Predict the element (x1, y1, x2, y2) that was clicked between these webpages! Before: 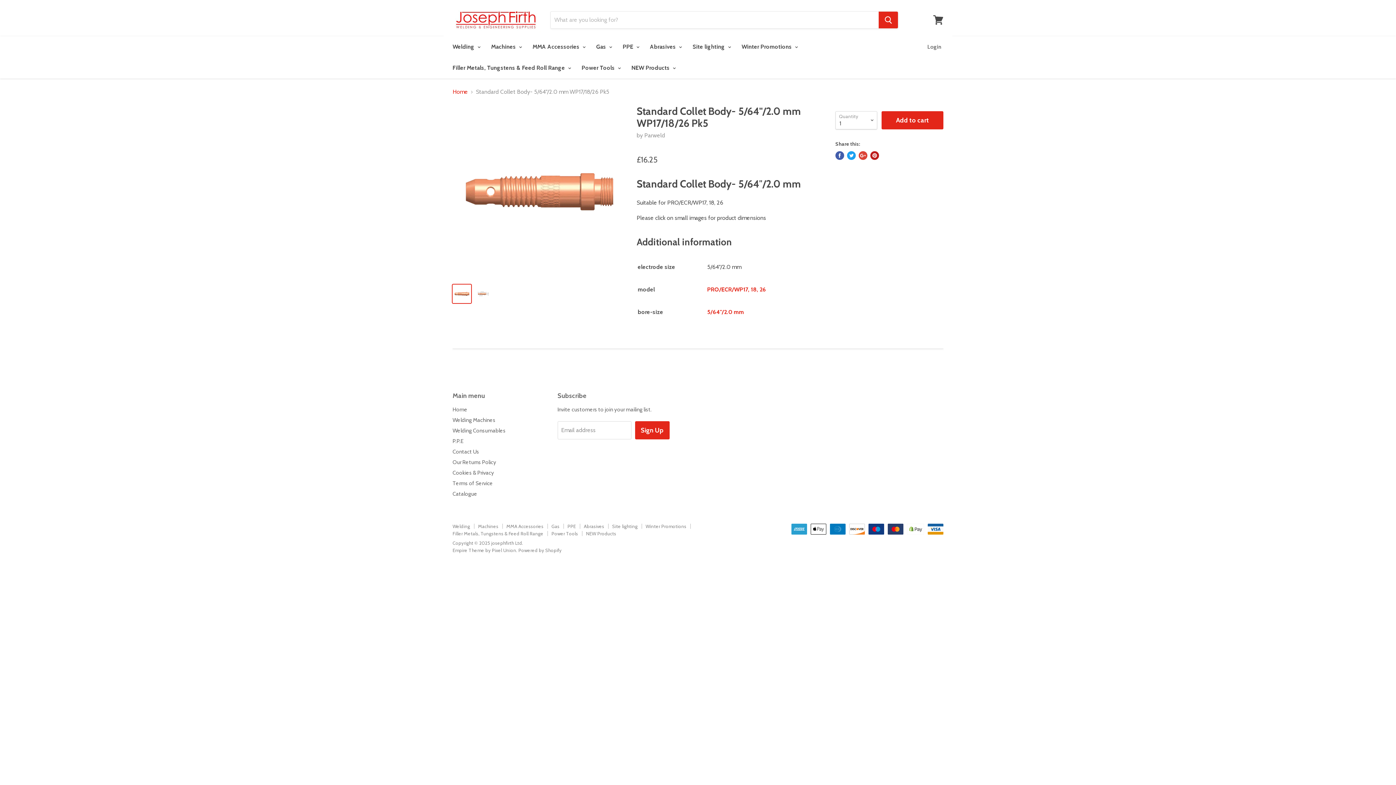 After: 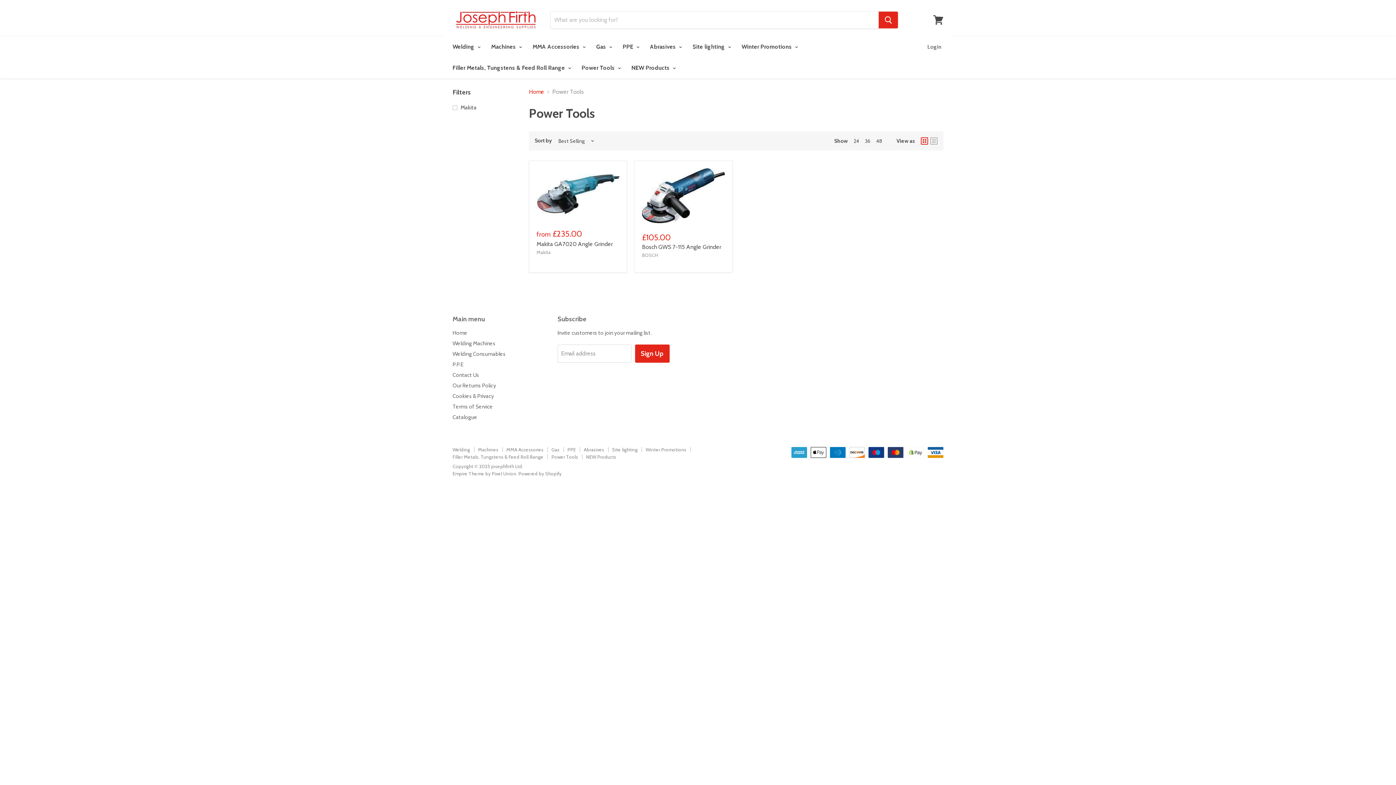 Action: label: Power Tools bbox: (551, 531, 578, 536)